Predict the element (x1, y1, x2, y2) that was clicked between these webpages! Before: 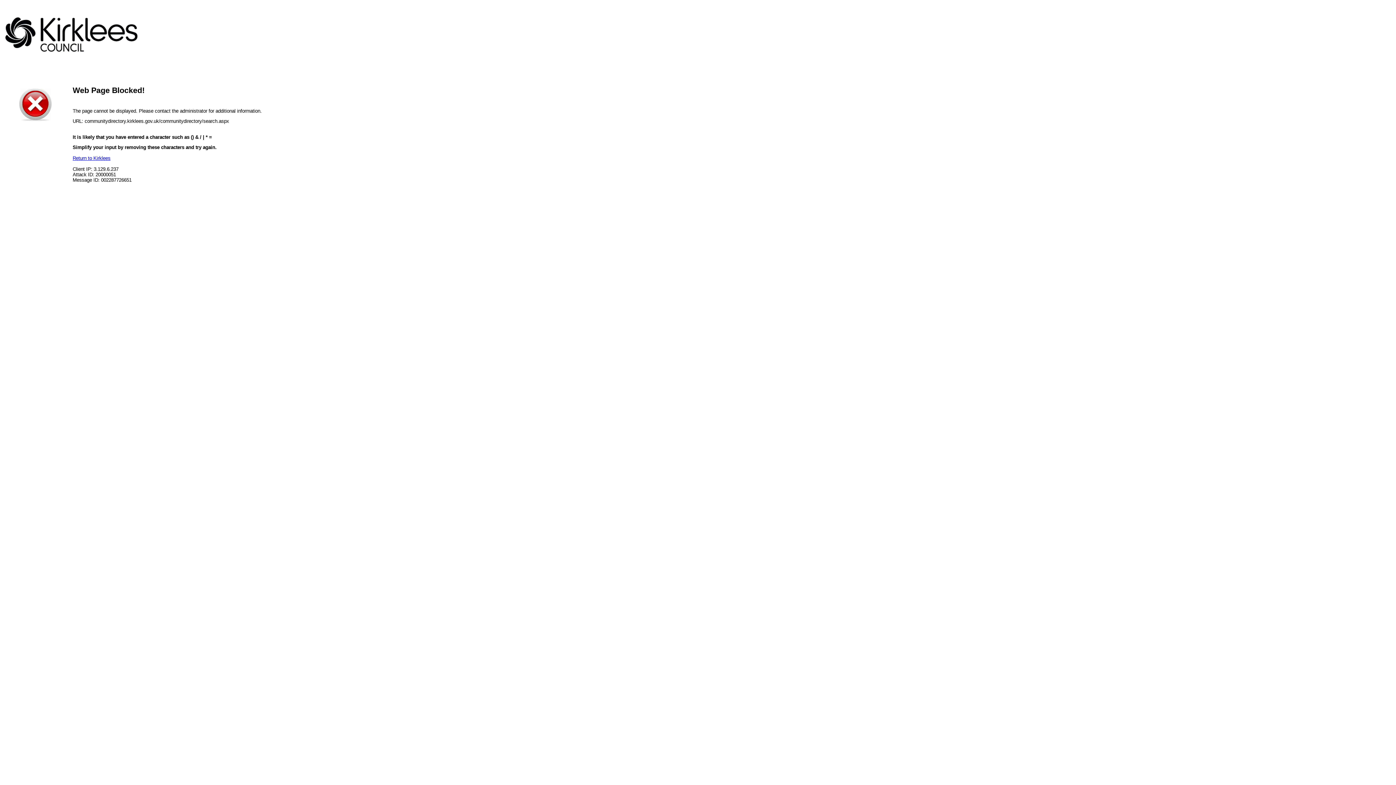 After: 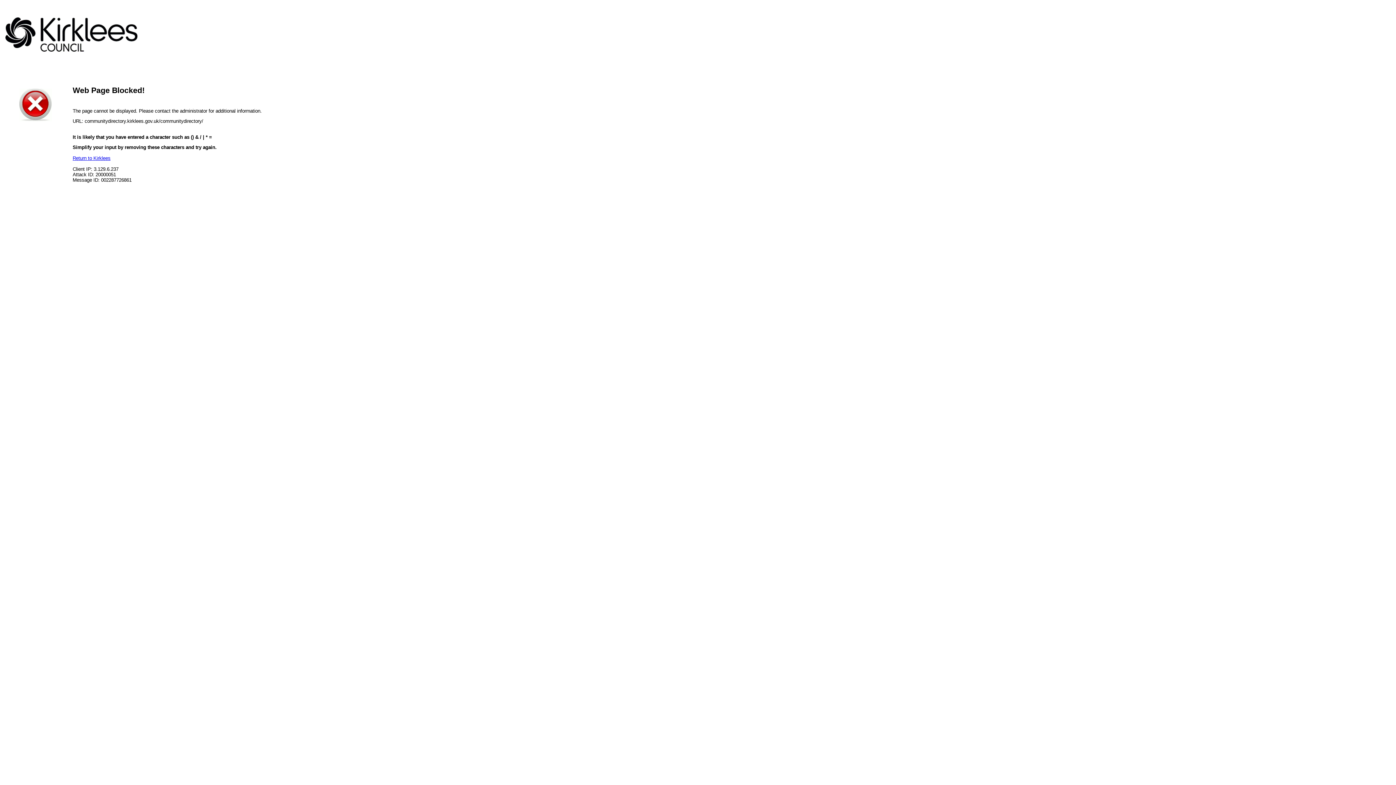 Action: bbox: (72, 155, 110, 161) label: Return to Kirklees